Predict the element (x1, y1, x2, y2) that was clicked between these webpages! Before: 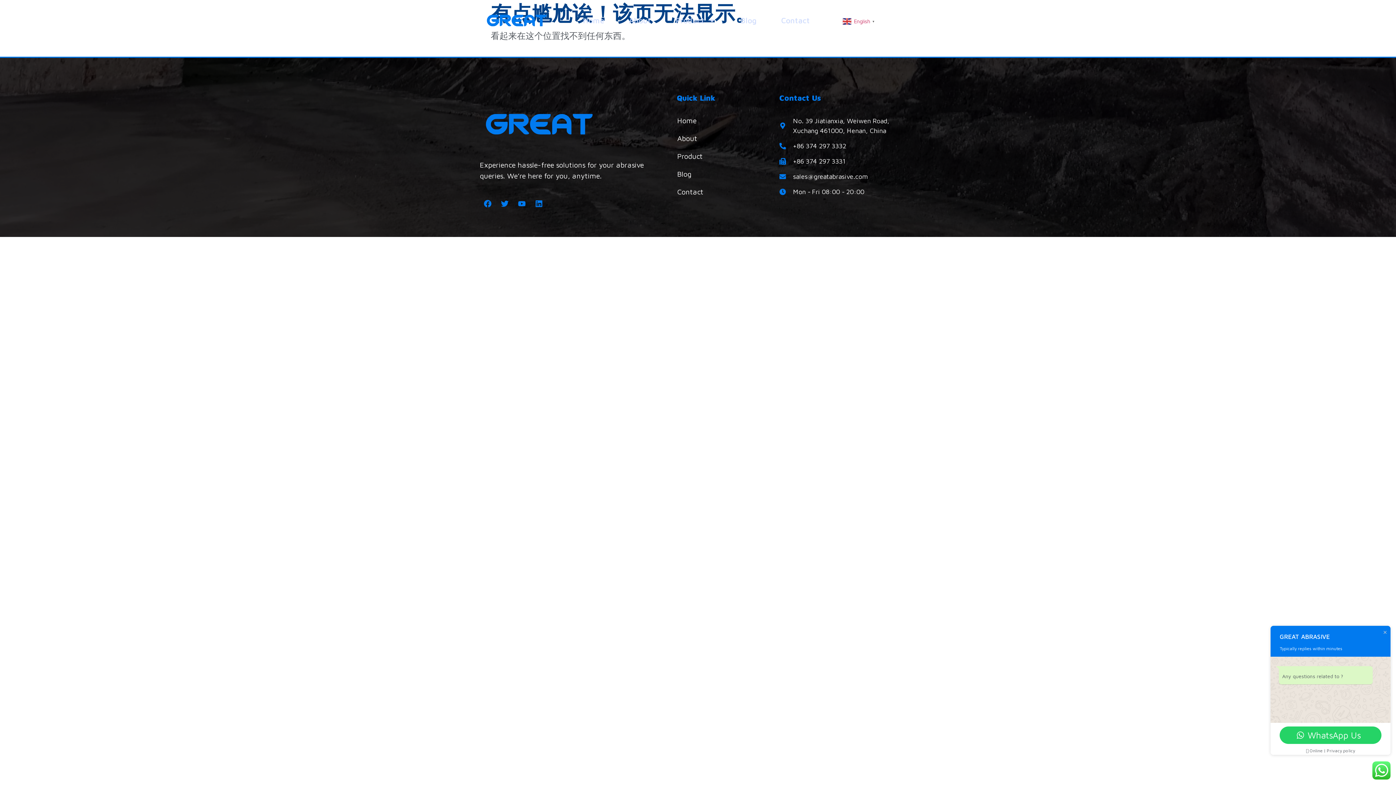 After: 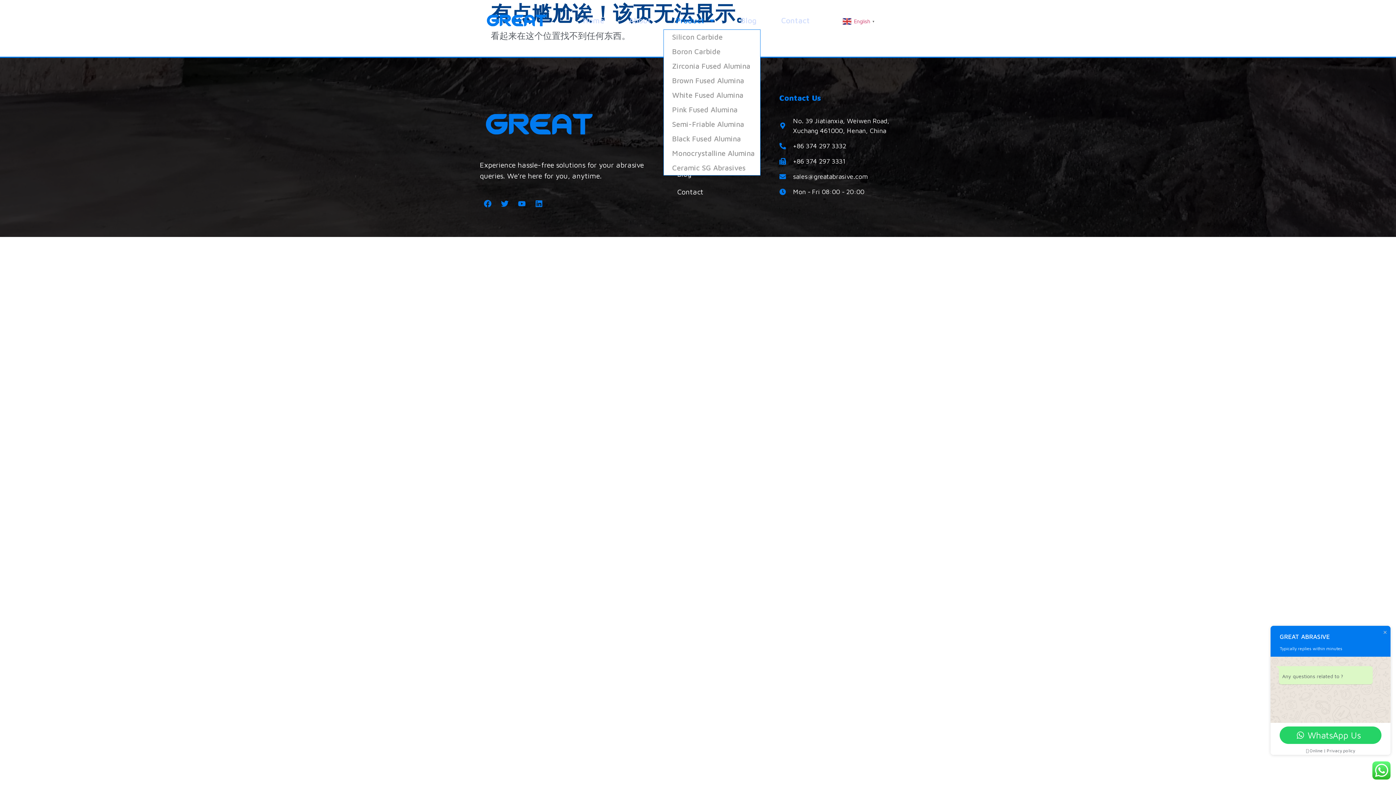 Action: label: Product bbox: (663, 11, 728, 28)